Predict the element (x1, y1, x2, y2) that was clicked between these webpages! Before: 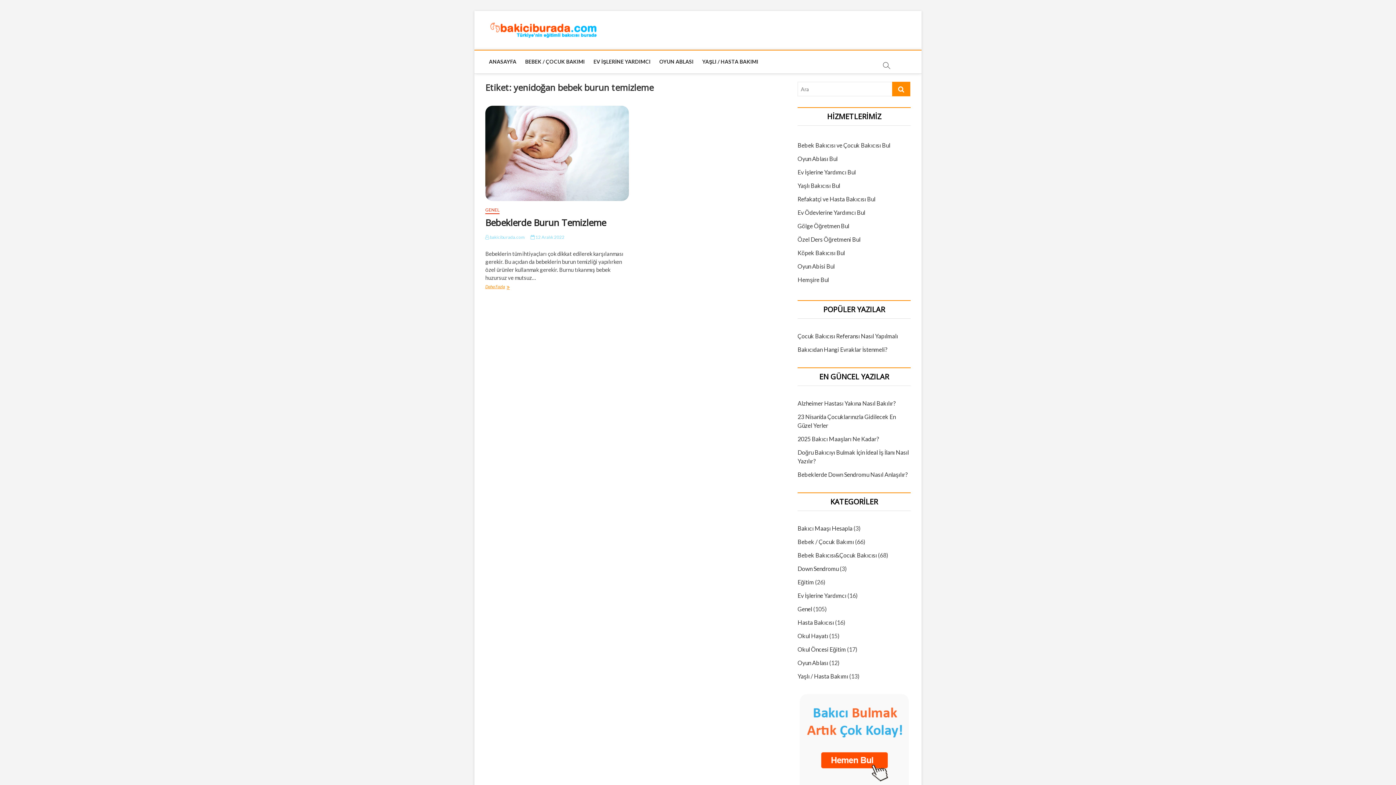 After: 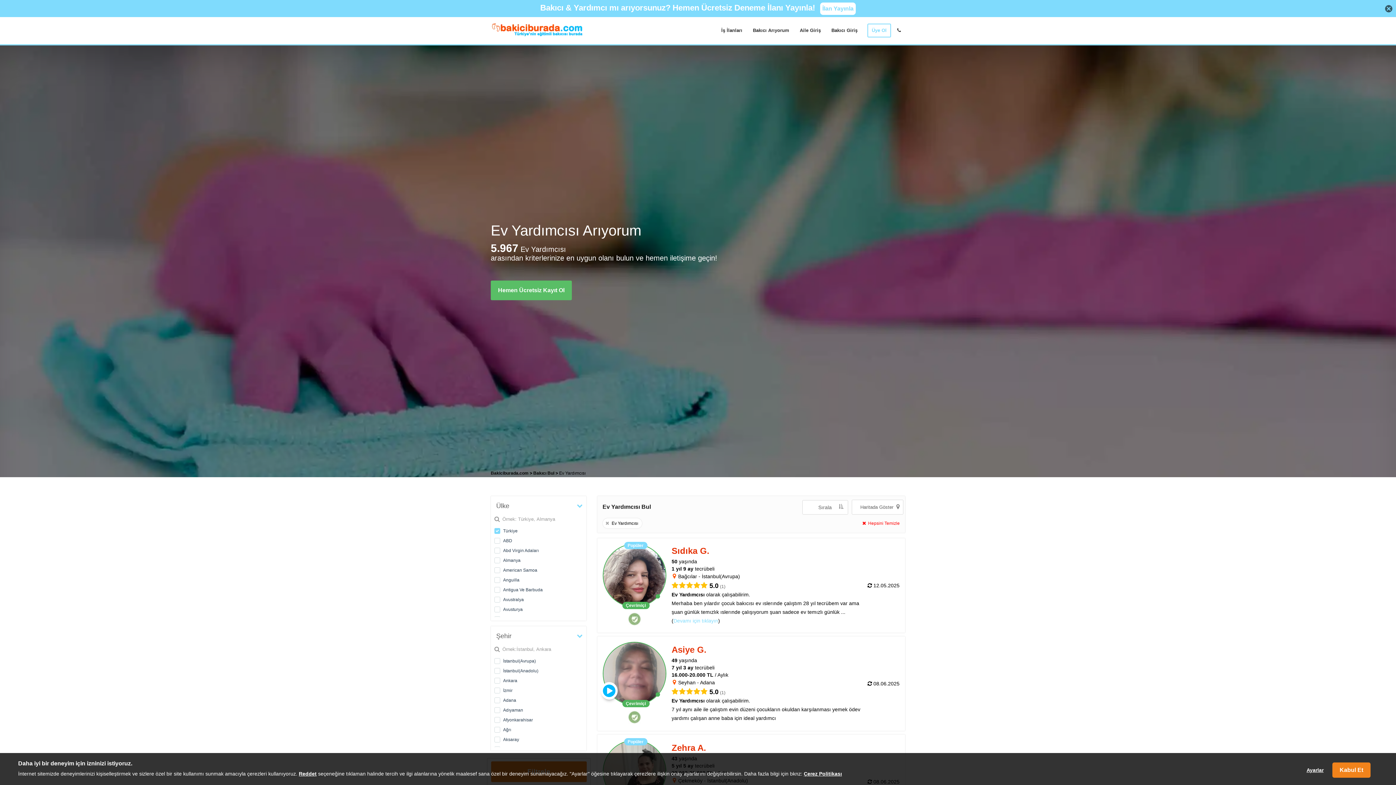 Action: bbox: (797, 168, 856, 175) label: Ev İşlerine Yardımcı Bul